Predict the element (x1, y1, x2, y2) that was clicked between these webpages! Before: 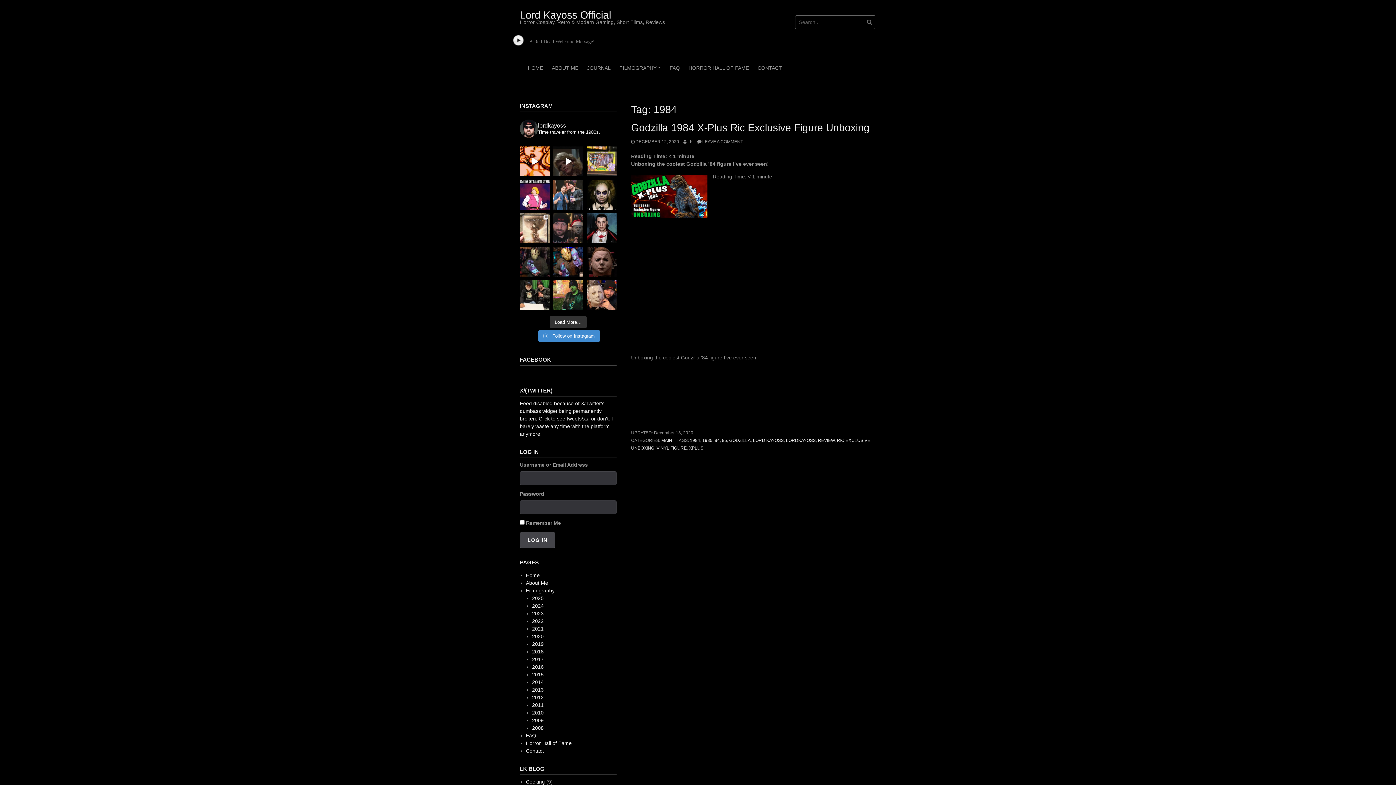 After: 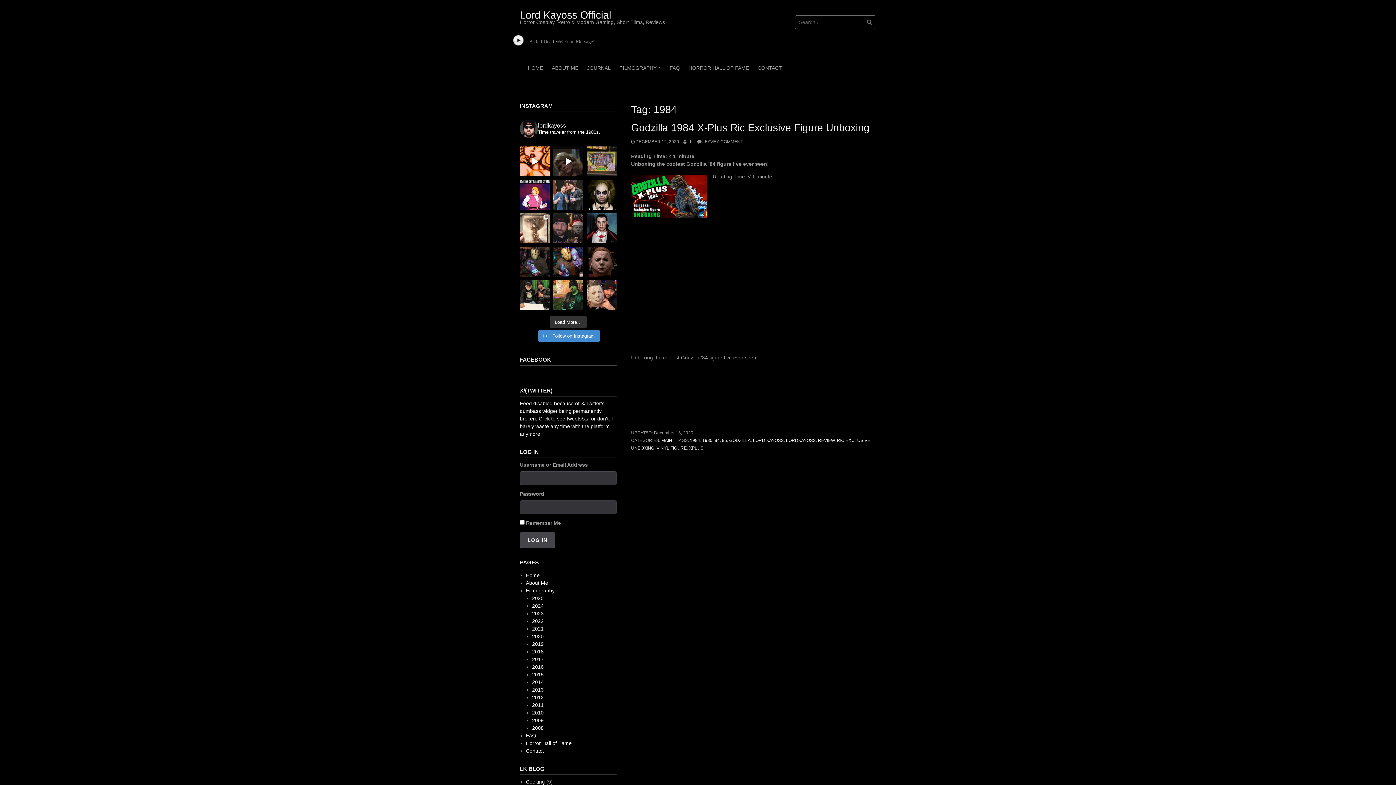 Action: bbox: (586, 146, 616, 176) label: Scored Creepy Eddie and Shibano-Sama, thanks to my